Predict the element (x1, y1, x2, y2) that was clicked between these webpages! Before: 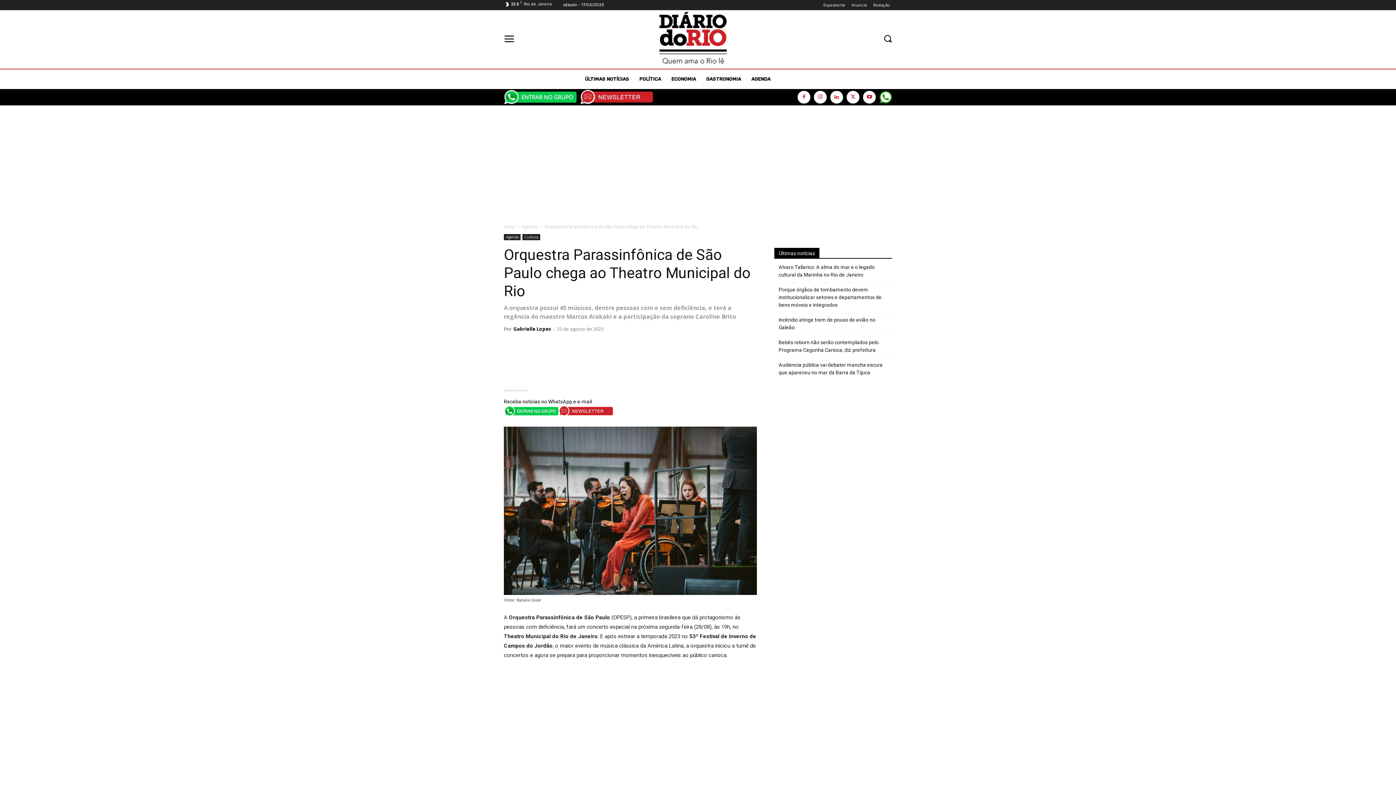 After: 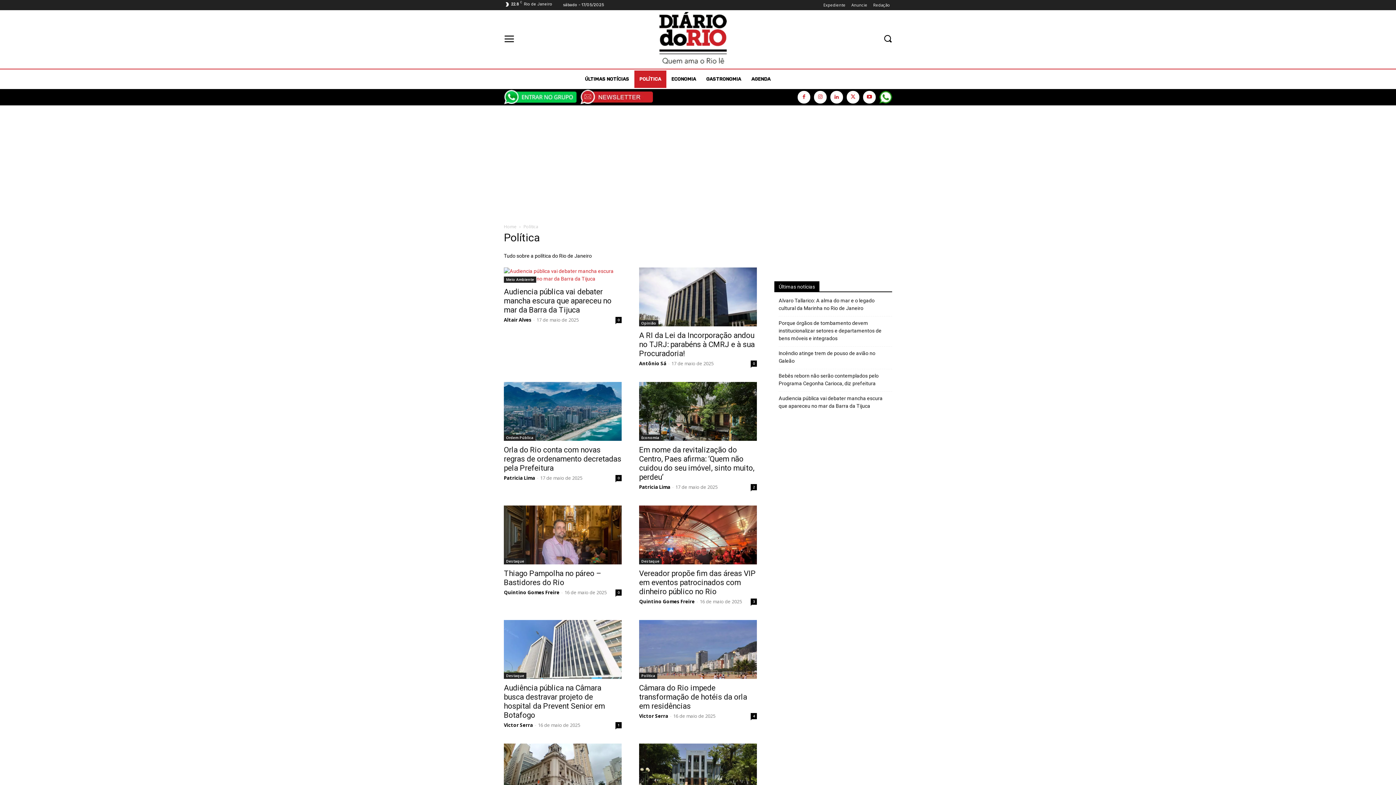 Action: label: POLÍTICA bbox: (634, 70, 666, 88)